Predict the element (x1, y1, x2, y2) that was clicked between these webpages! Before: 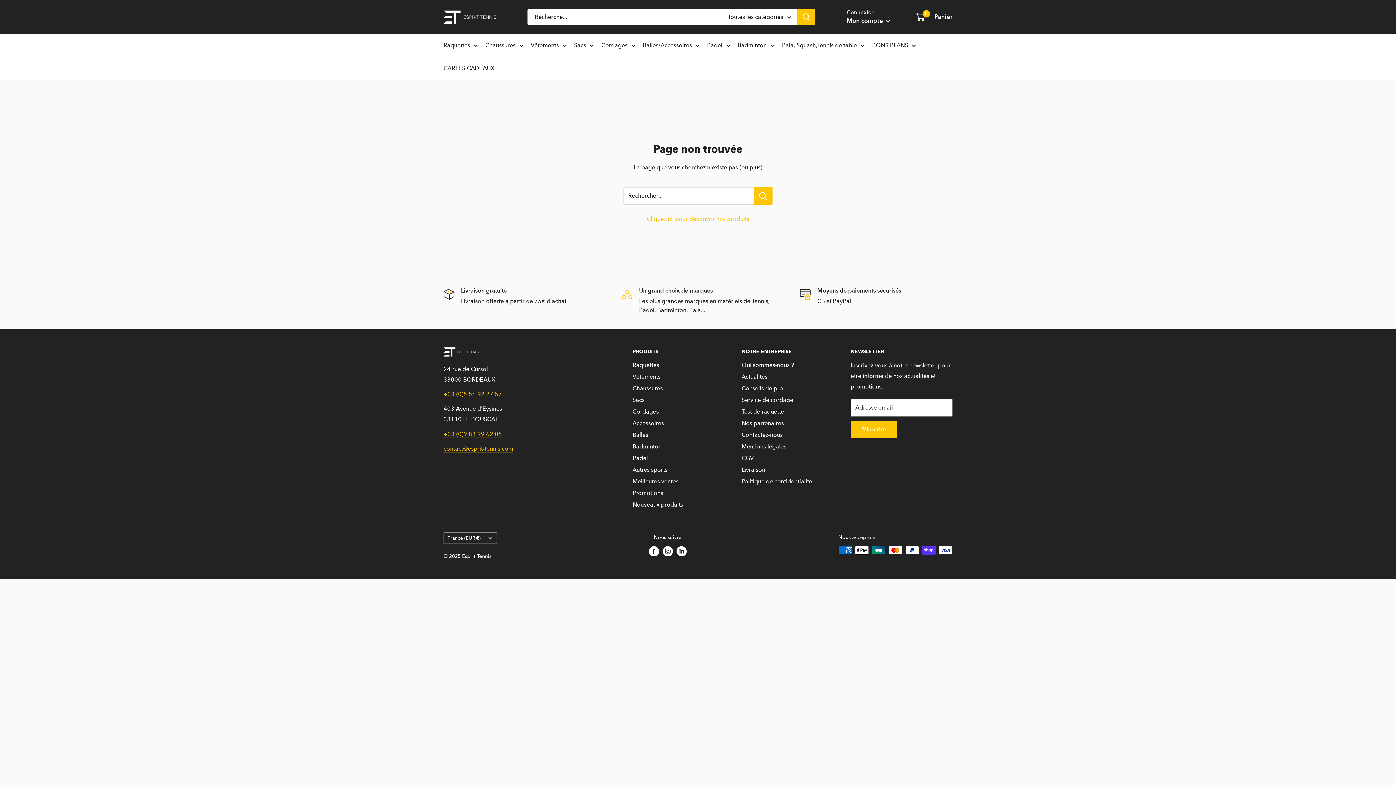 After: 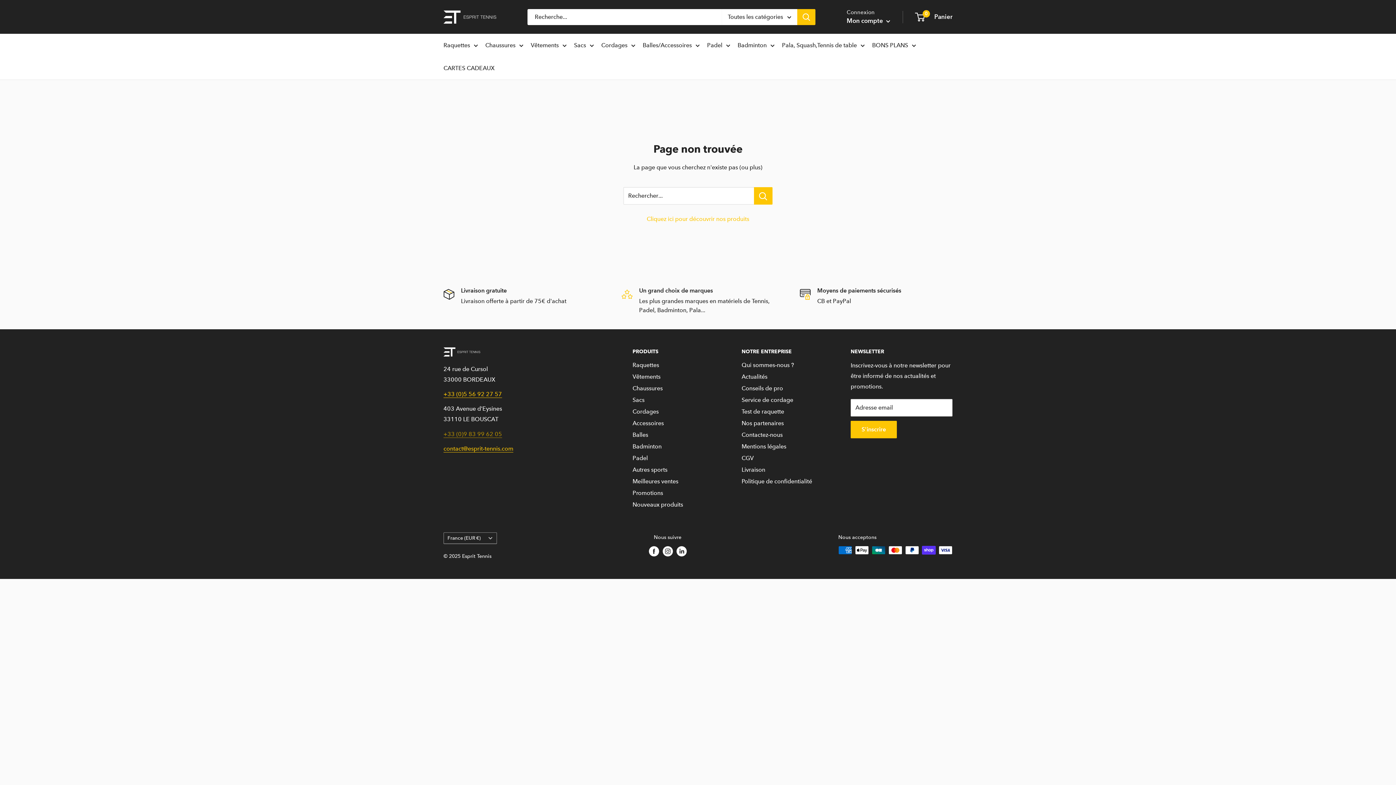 Action: label: +33 (0)9 83 99 62 05 bbox: (443, 430, 502, 437)